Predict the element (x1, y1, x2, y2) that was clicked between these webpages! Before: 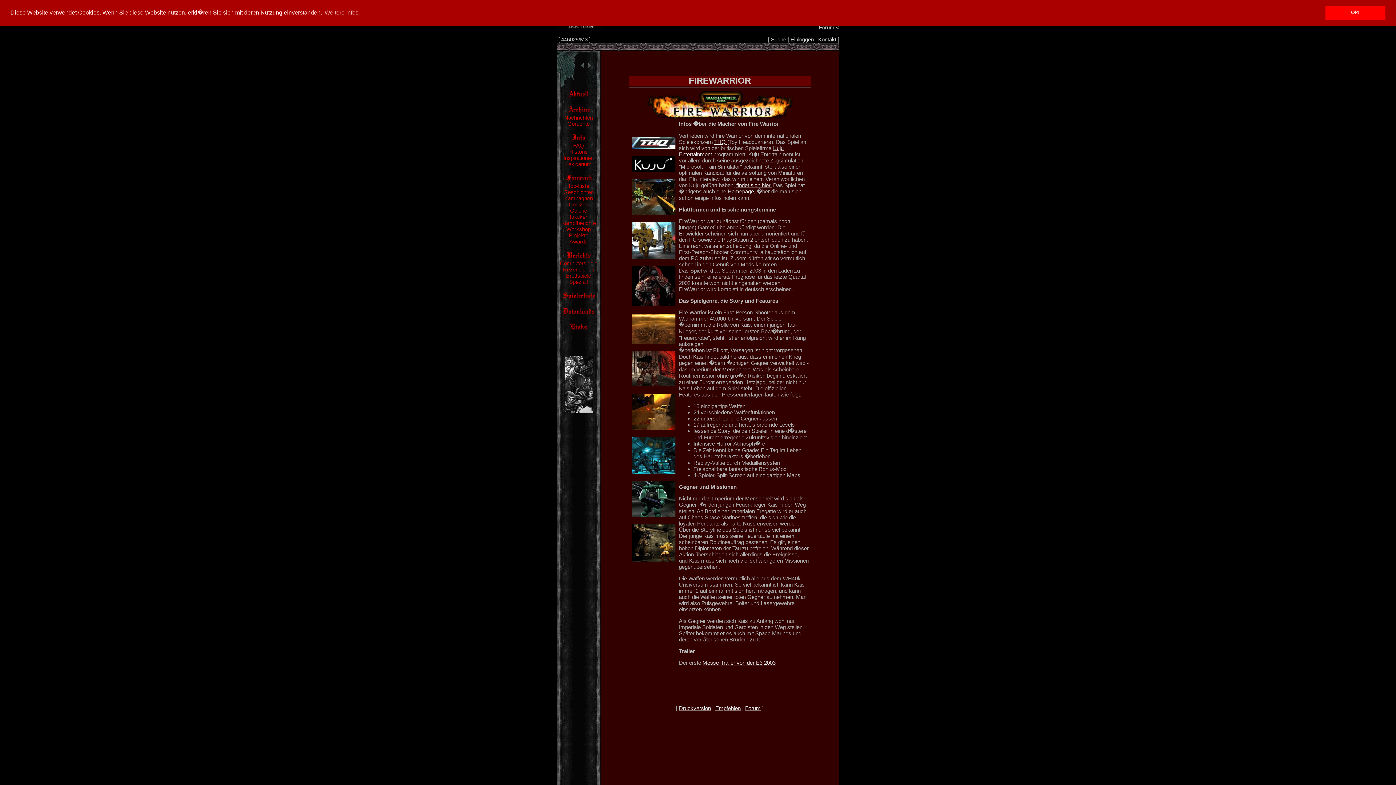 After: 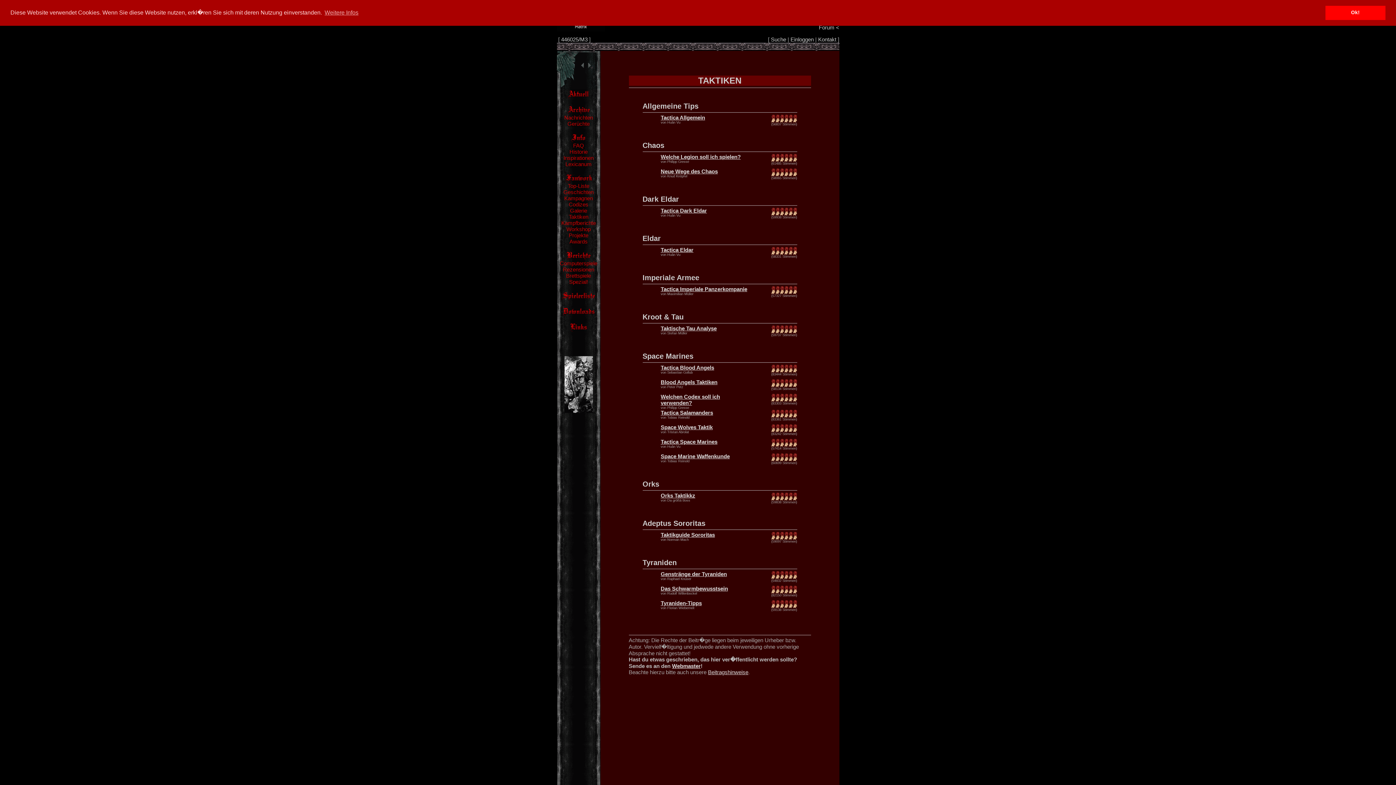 Action: label: Taktiken bbox: (568, 213, 588, 220)